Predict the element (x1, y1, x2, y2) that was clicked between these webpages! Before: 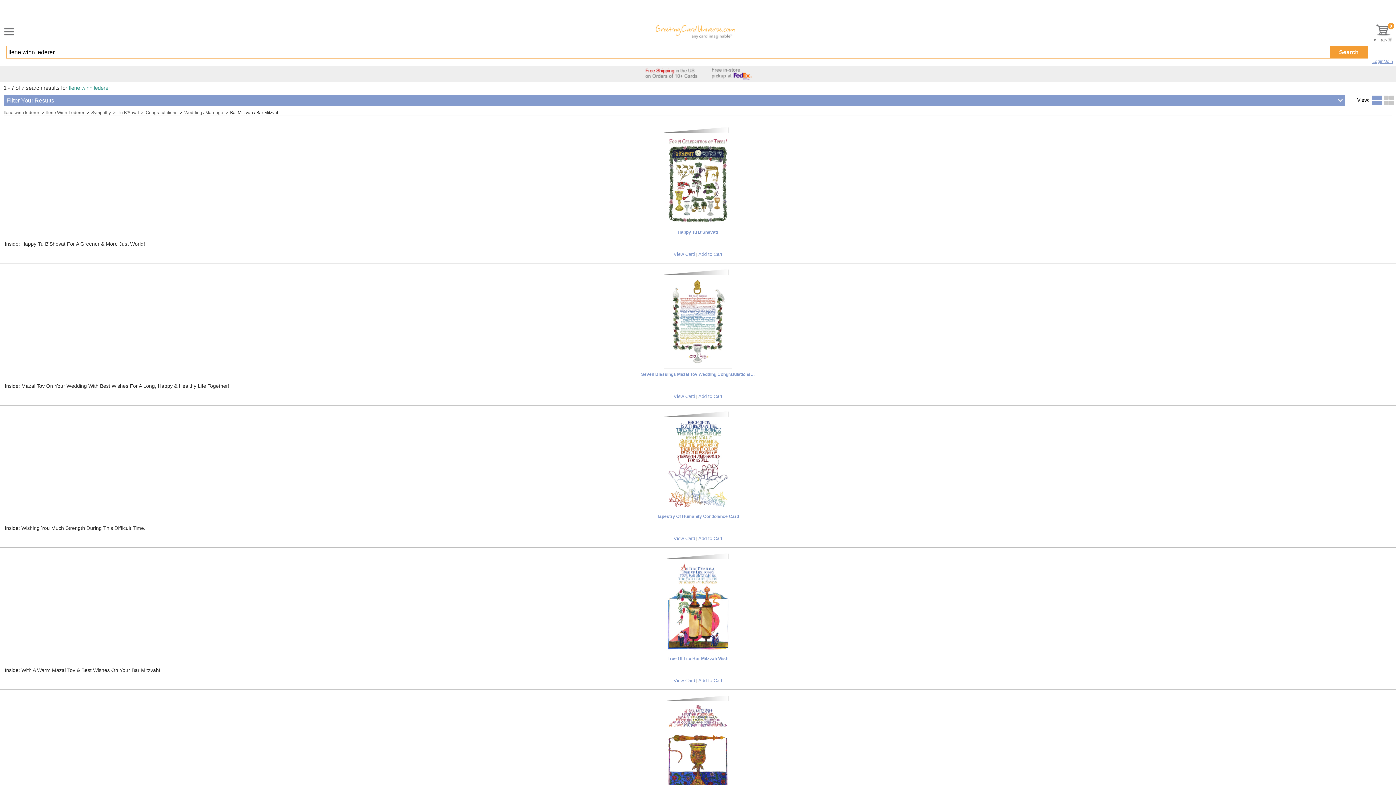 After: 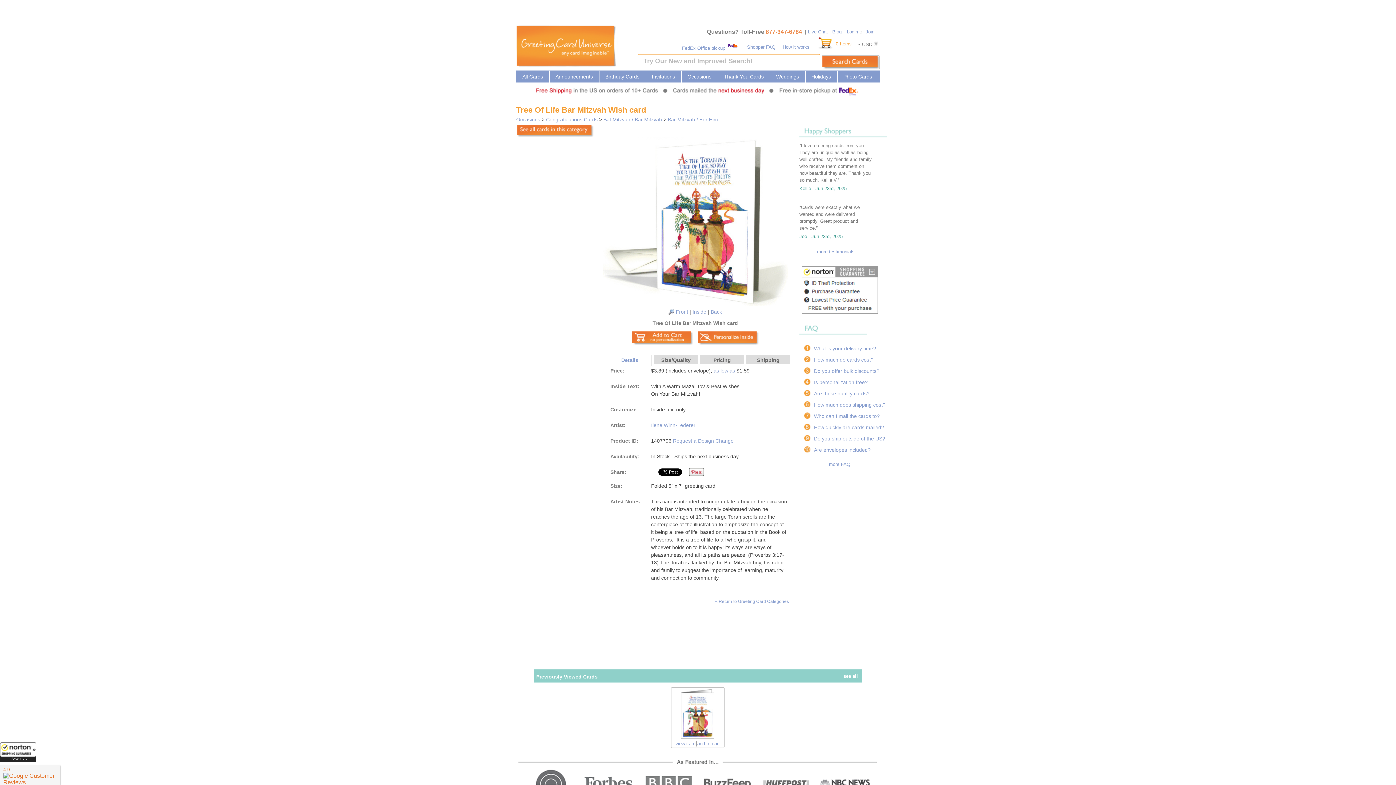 Action: bbox: (664, 553, 732, 654)